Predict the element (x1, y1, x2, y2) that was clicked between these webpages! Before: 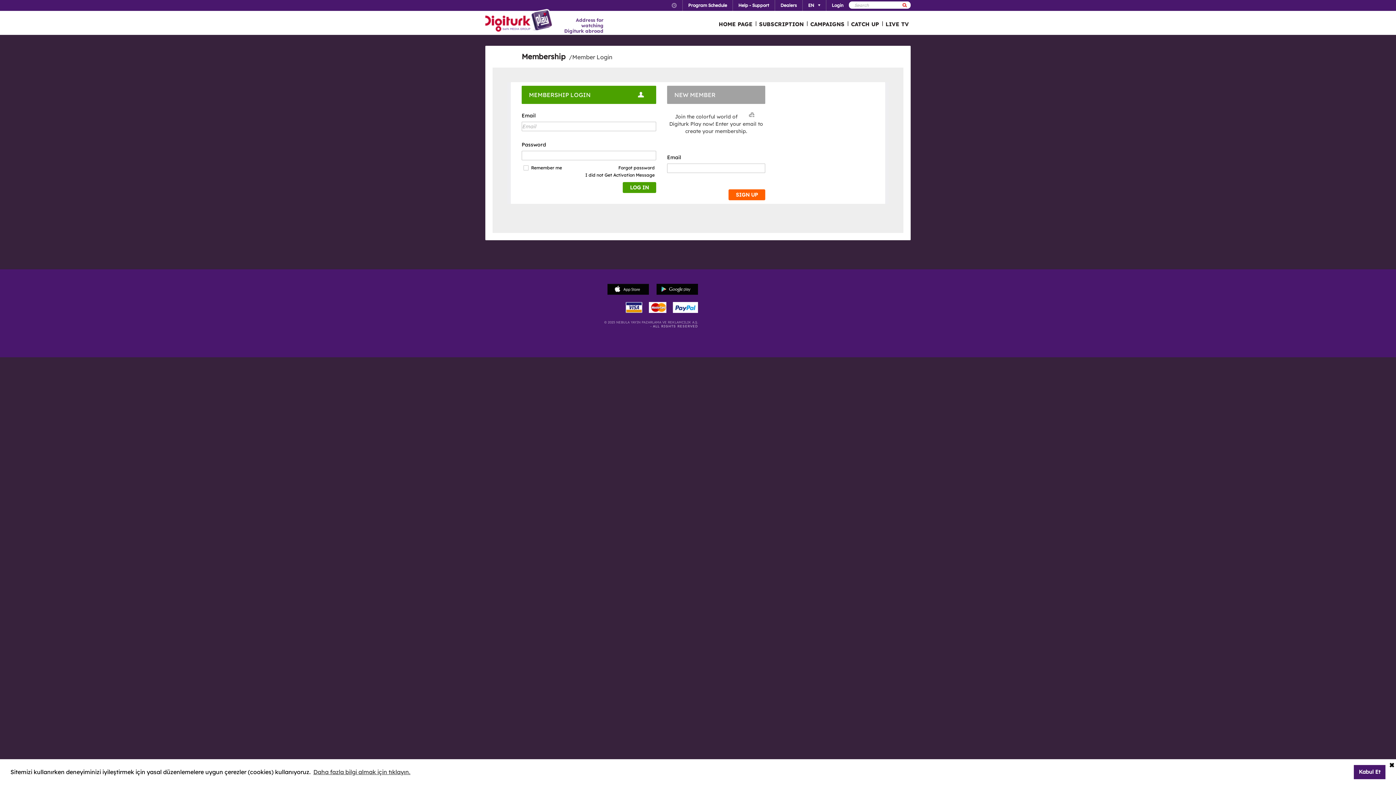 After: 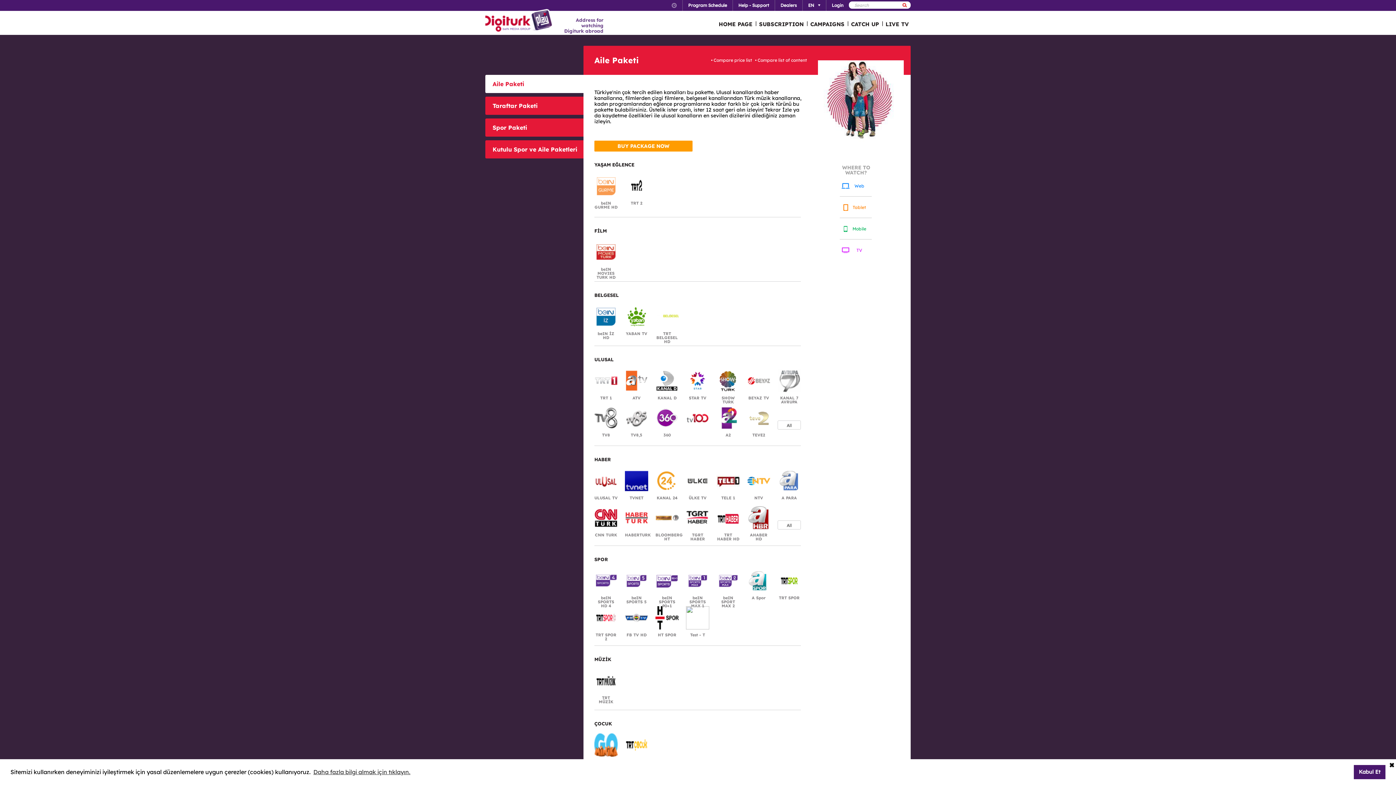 Action: label: SUBSCRIPTION bbox: (755, 12, 806, 34)